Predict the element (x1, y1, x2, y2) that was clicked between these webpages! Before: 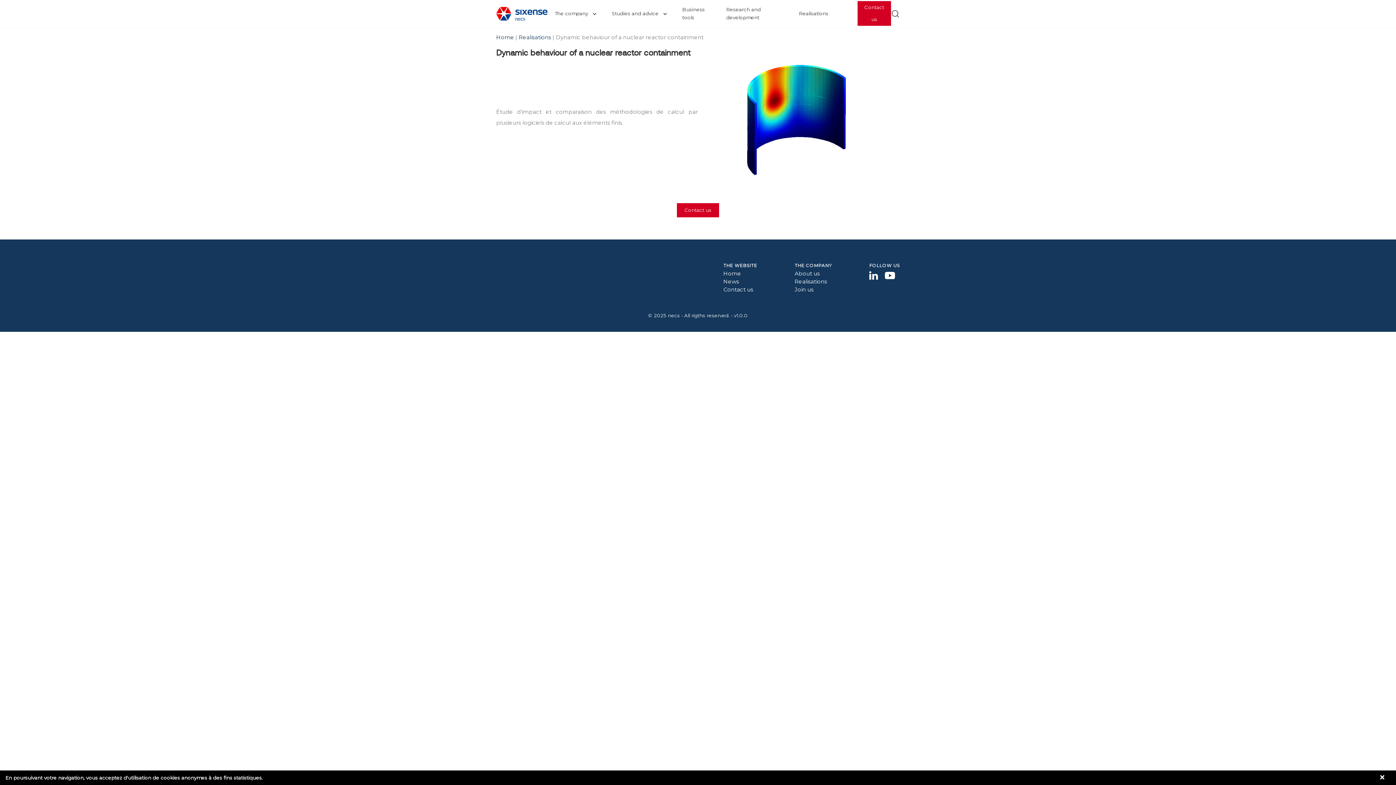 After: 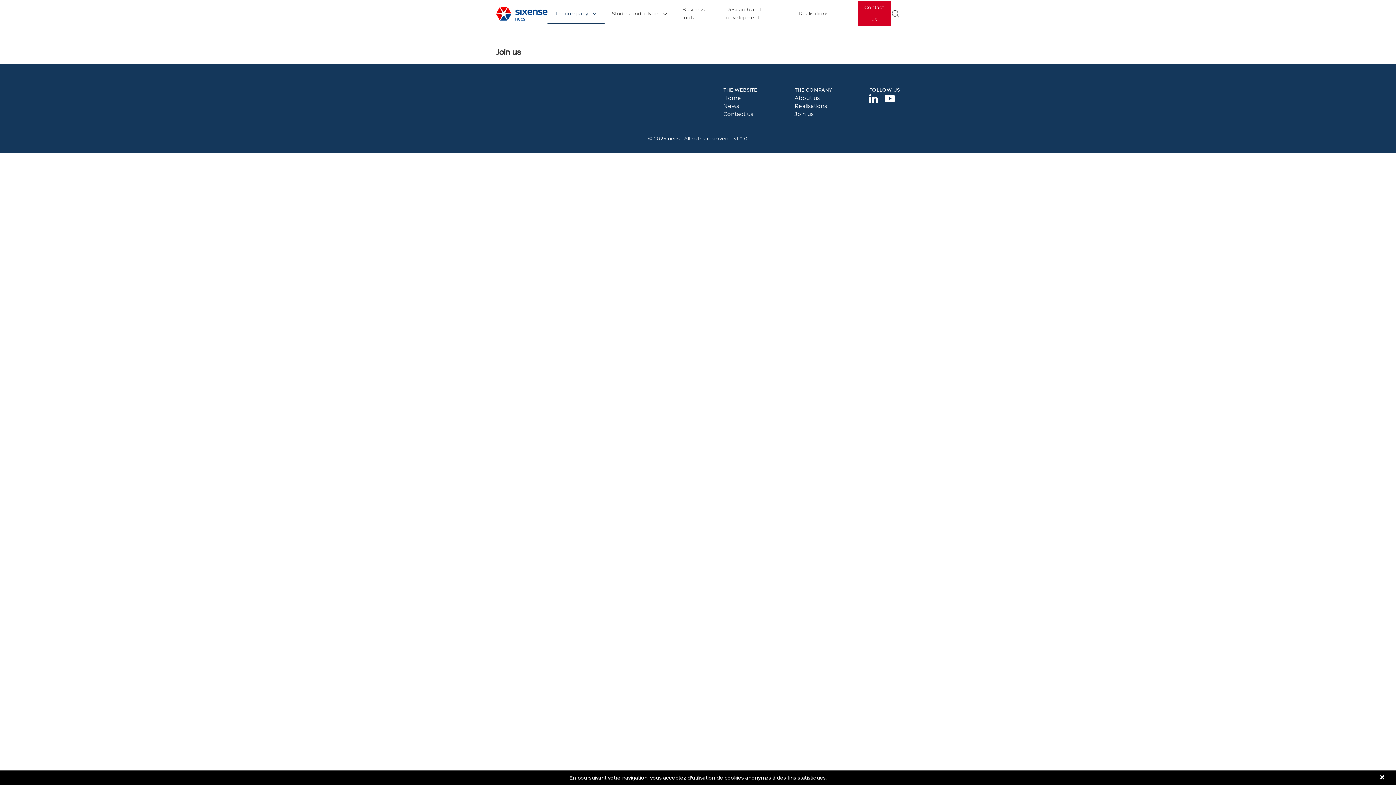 Action: label: Join us bbox: (794, 286, 813, 293)